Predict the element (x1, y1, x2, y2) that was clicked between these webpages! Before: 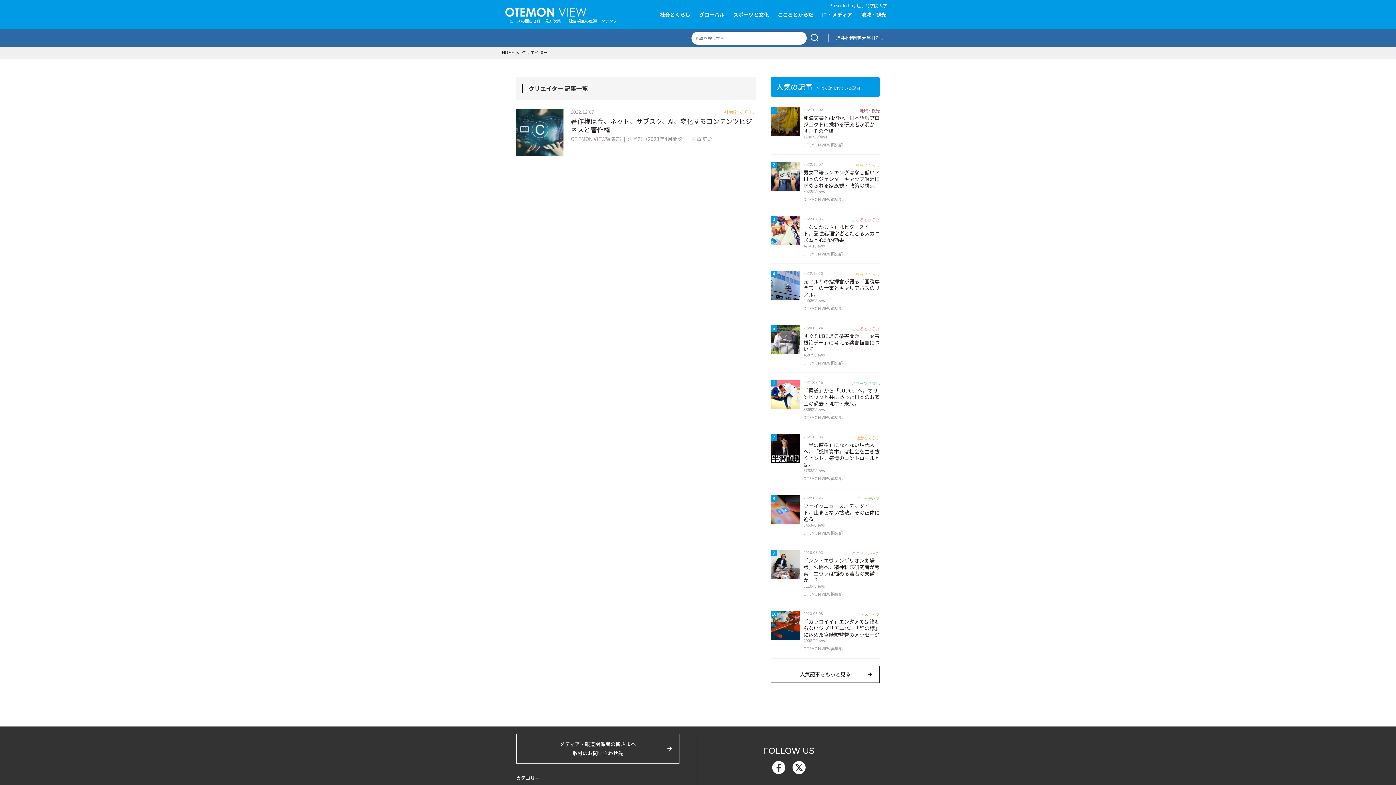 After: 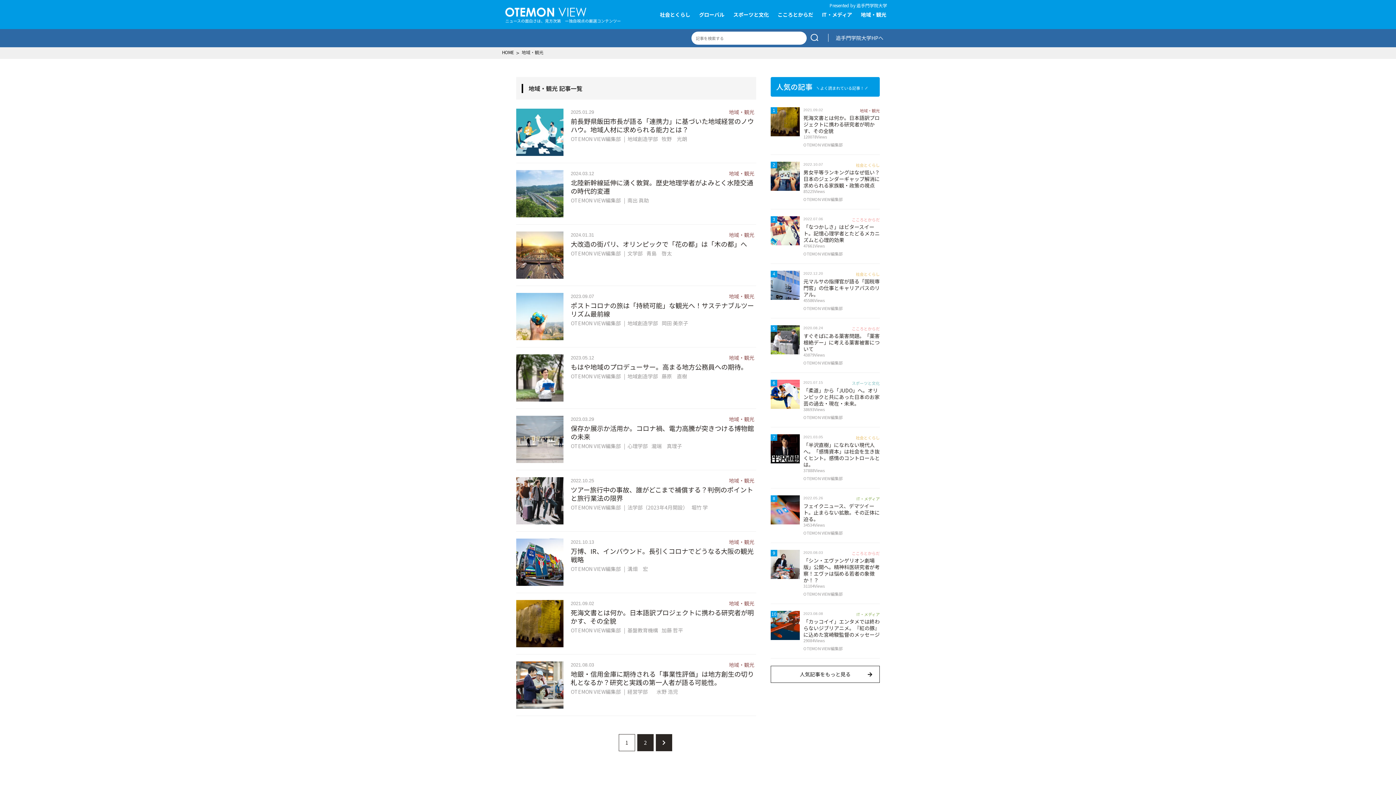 Action: label: 地域・観光 bbox: (856, 0, 890, 29)